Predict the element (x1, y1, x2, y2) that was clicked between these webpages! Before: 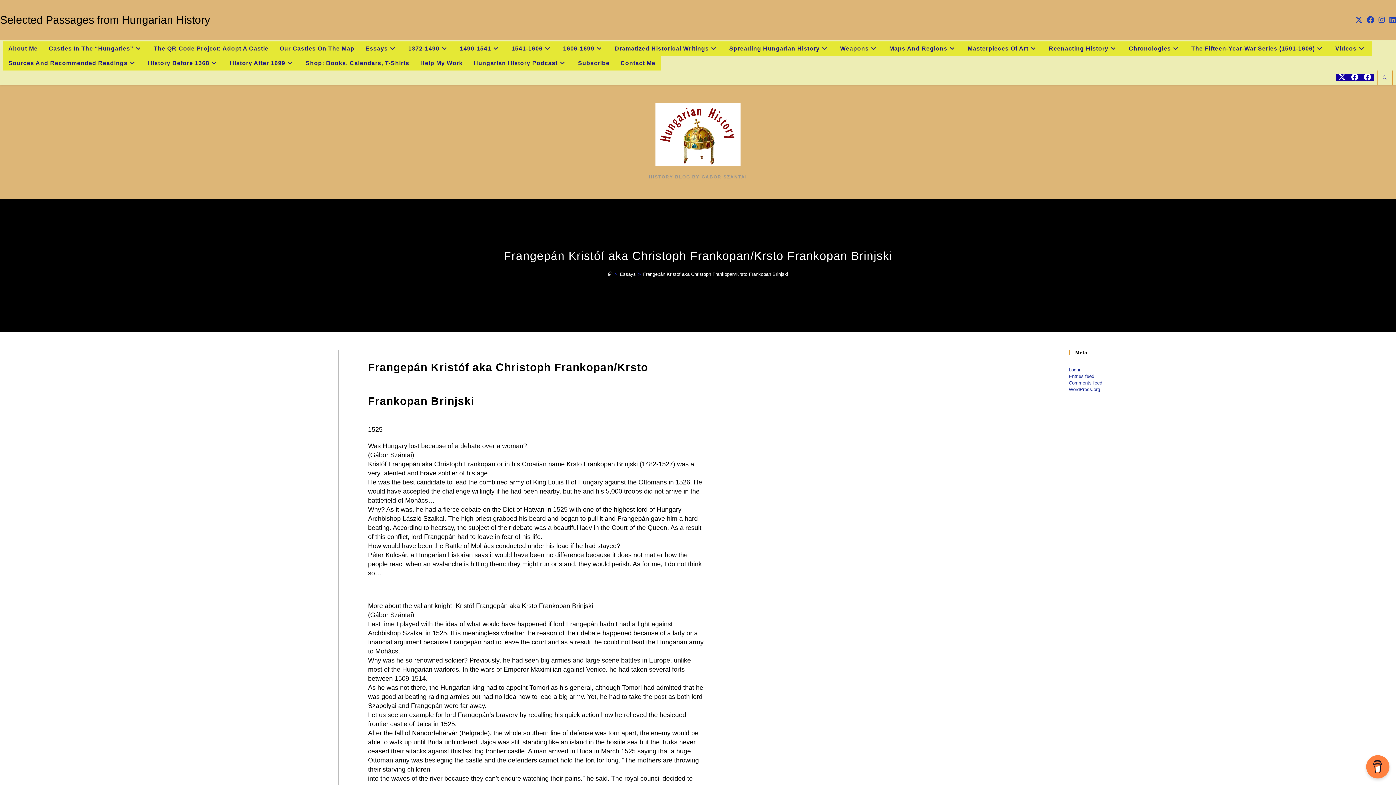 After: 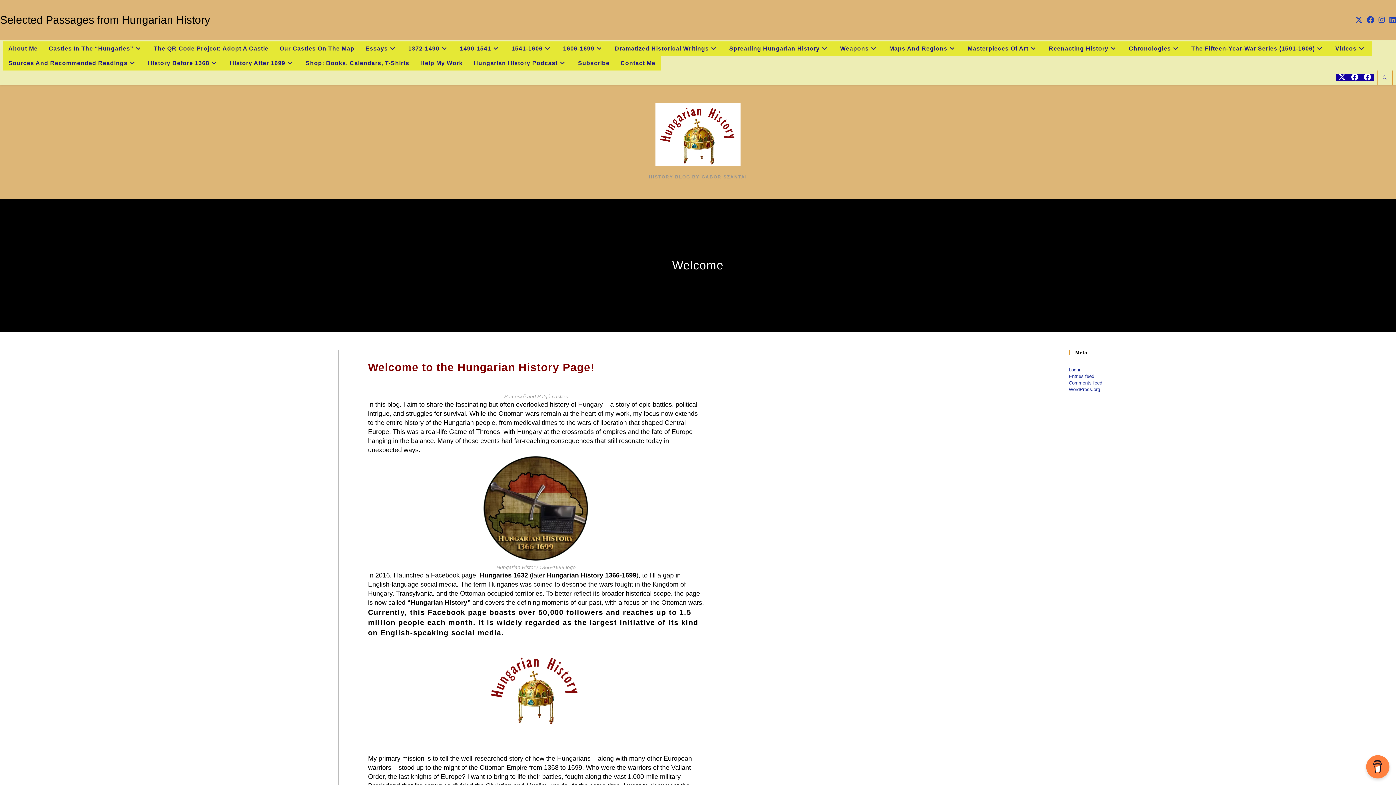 Action: bbox: (608, 271, 612, 276) label: Home